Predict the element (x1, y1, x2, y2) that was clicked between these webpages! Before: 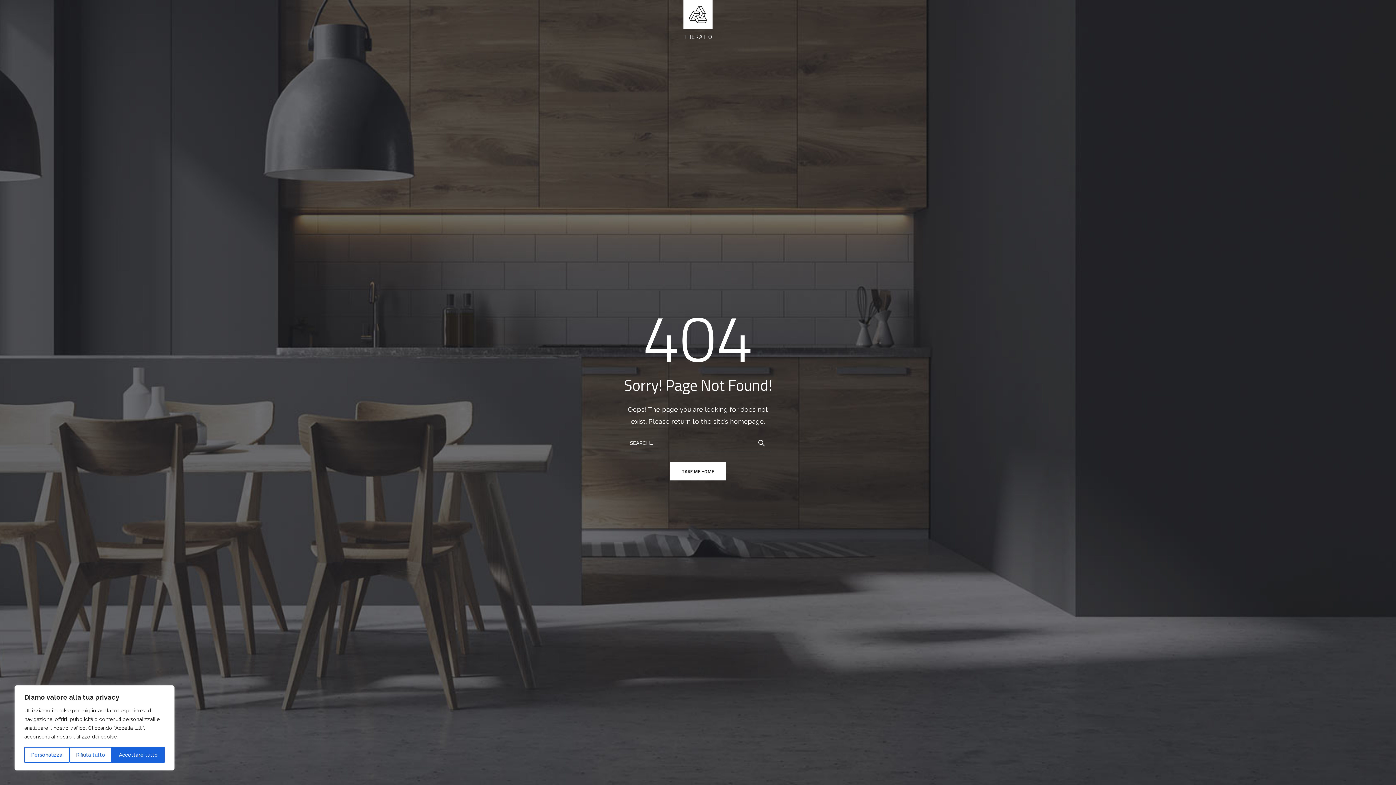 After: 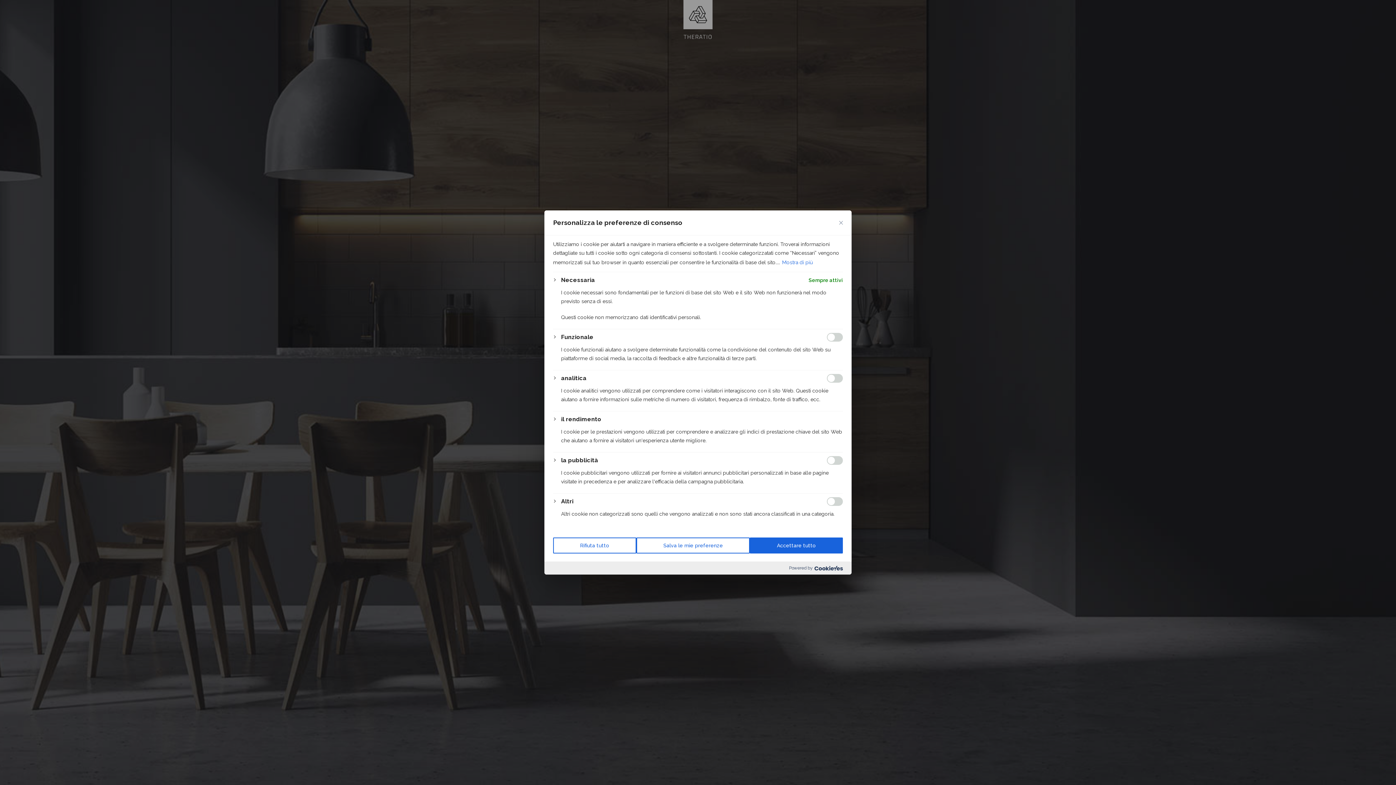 Action: bbox: (24, 747, 69, 763) label: Personalizza